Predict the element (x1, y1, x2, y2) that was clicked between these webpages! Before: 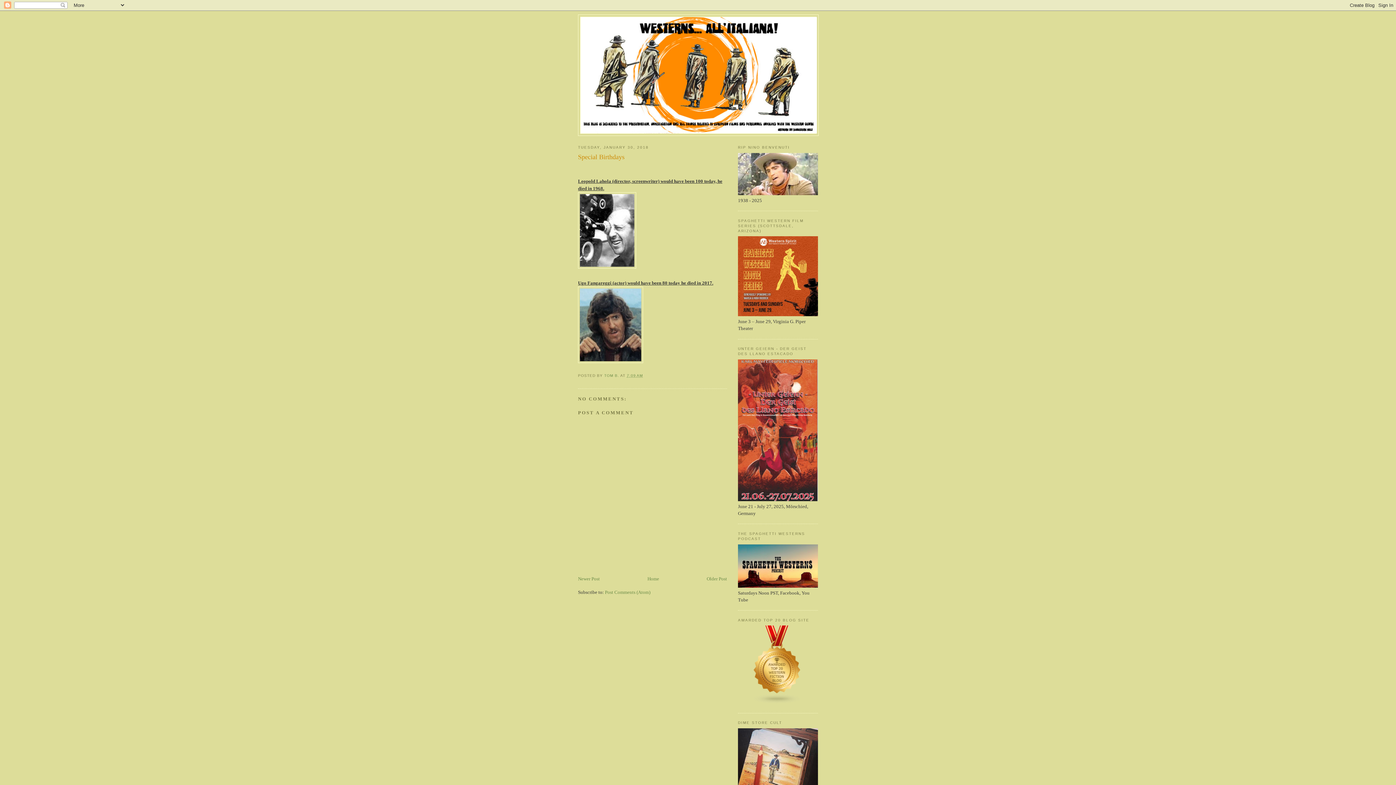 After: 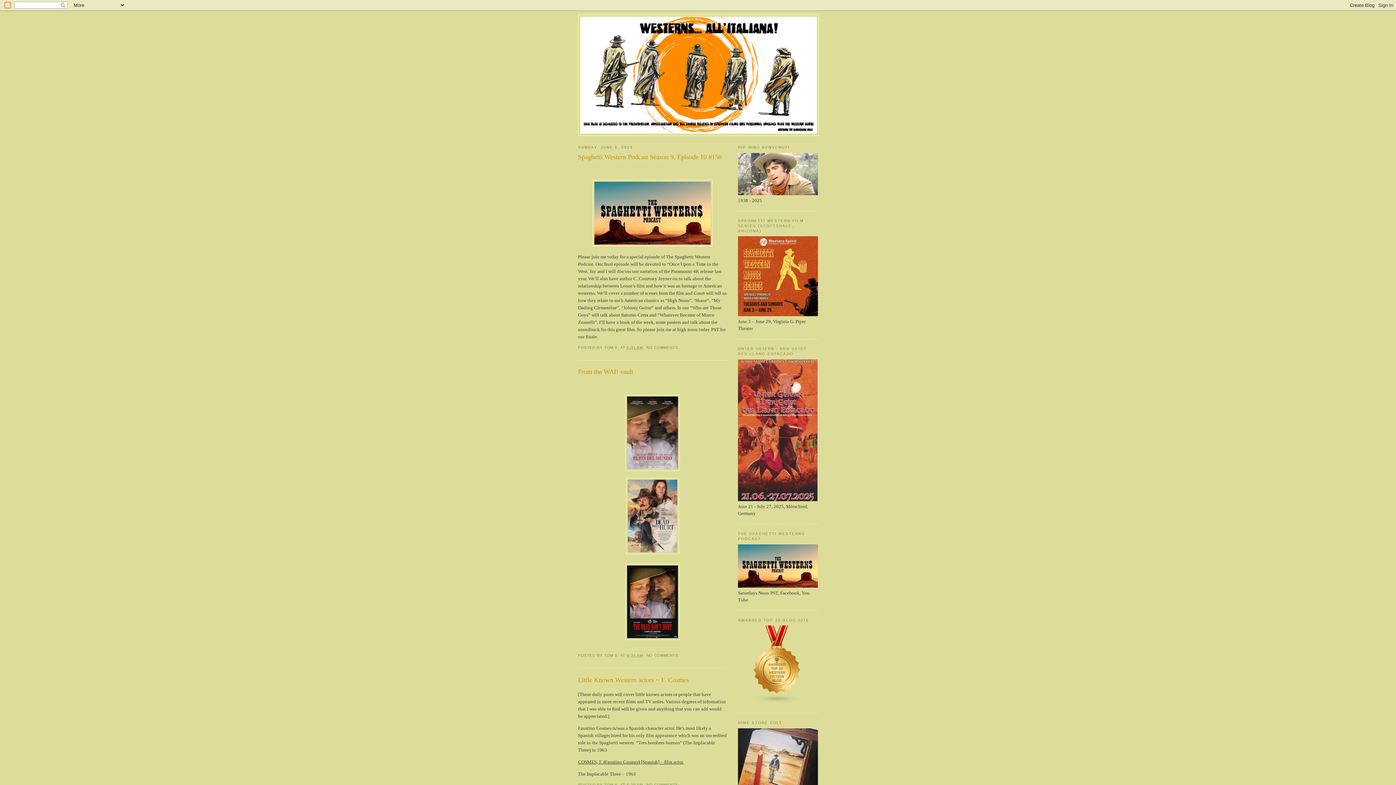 Action: bbox: (647, 576, 659, 581) label: Home